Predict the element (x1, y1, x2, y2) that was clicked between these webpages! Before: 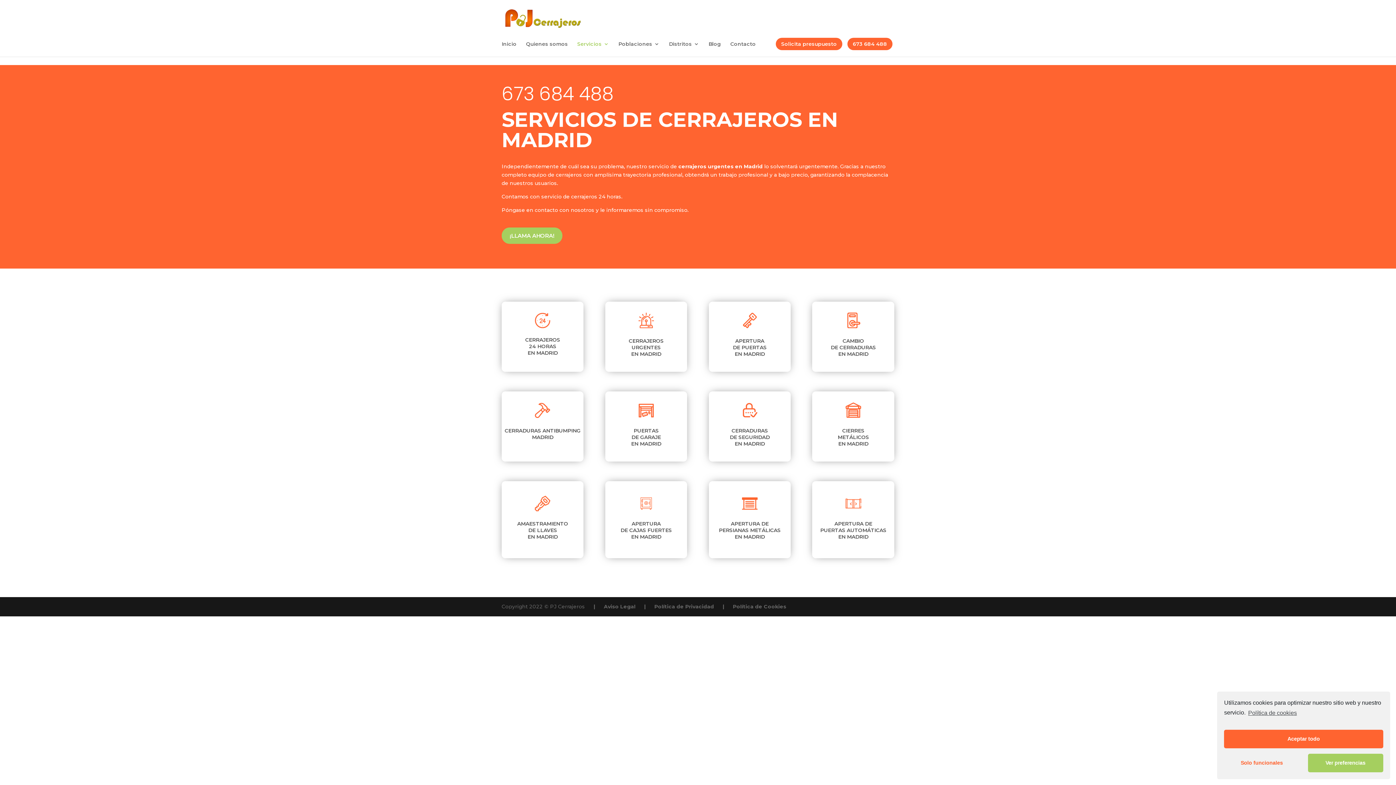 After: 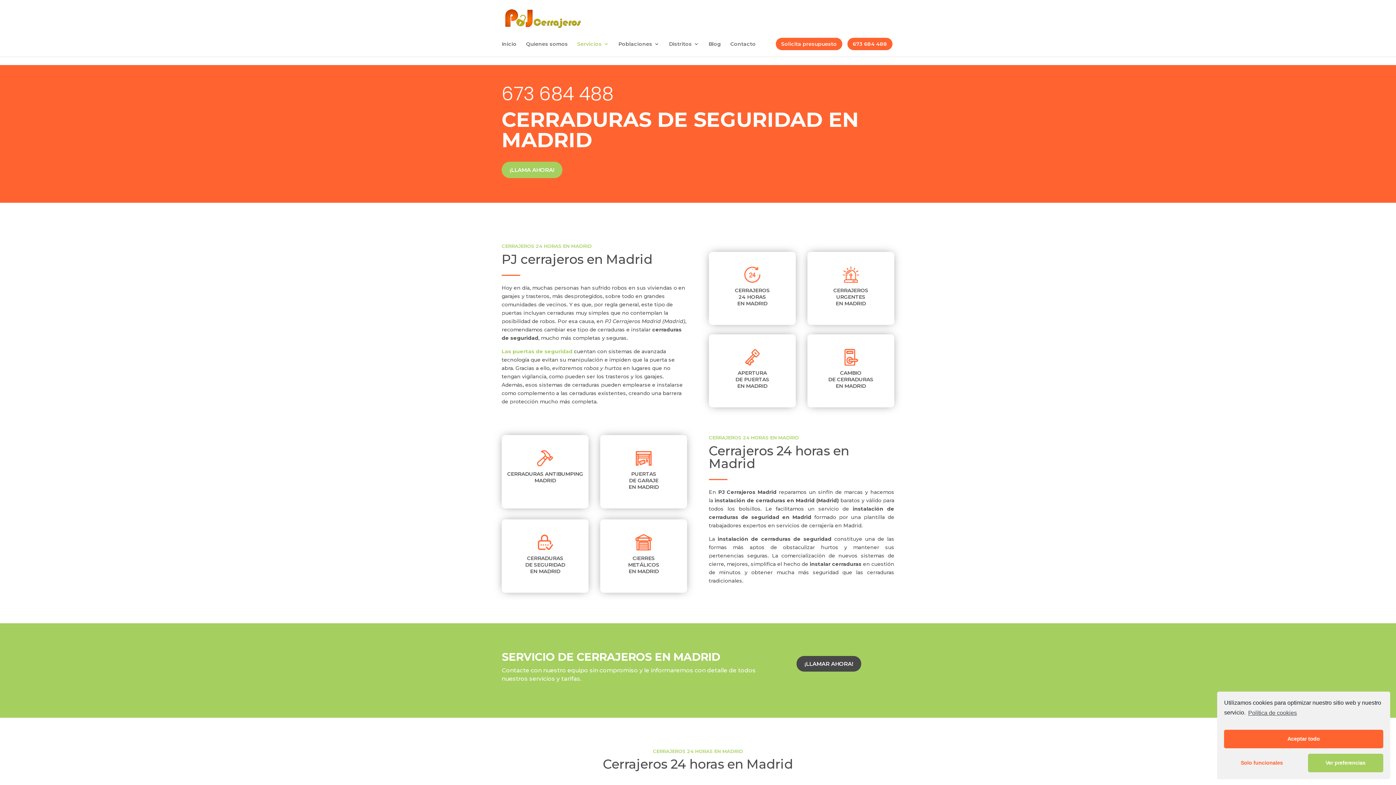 Action: label: CERRADURAS bbox: (731, 427, 768, 434)